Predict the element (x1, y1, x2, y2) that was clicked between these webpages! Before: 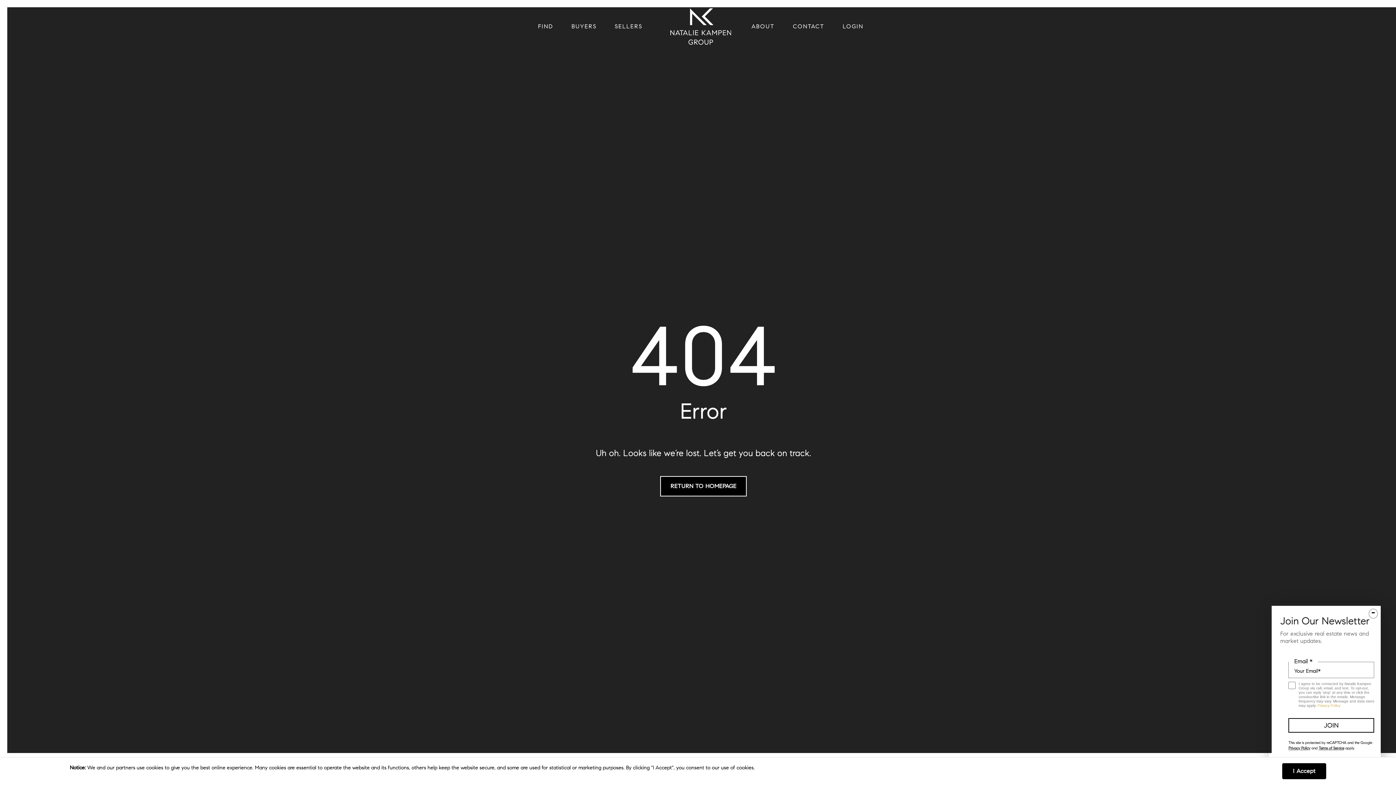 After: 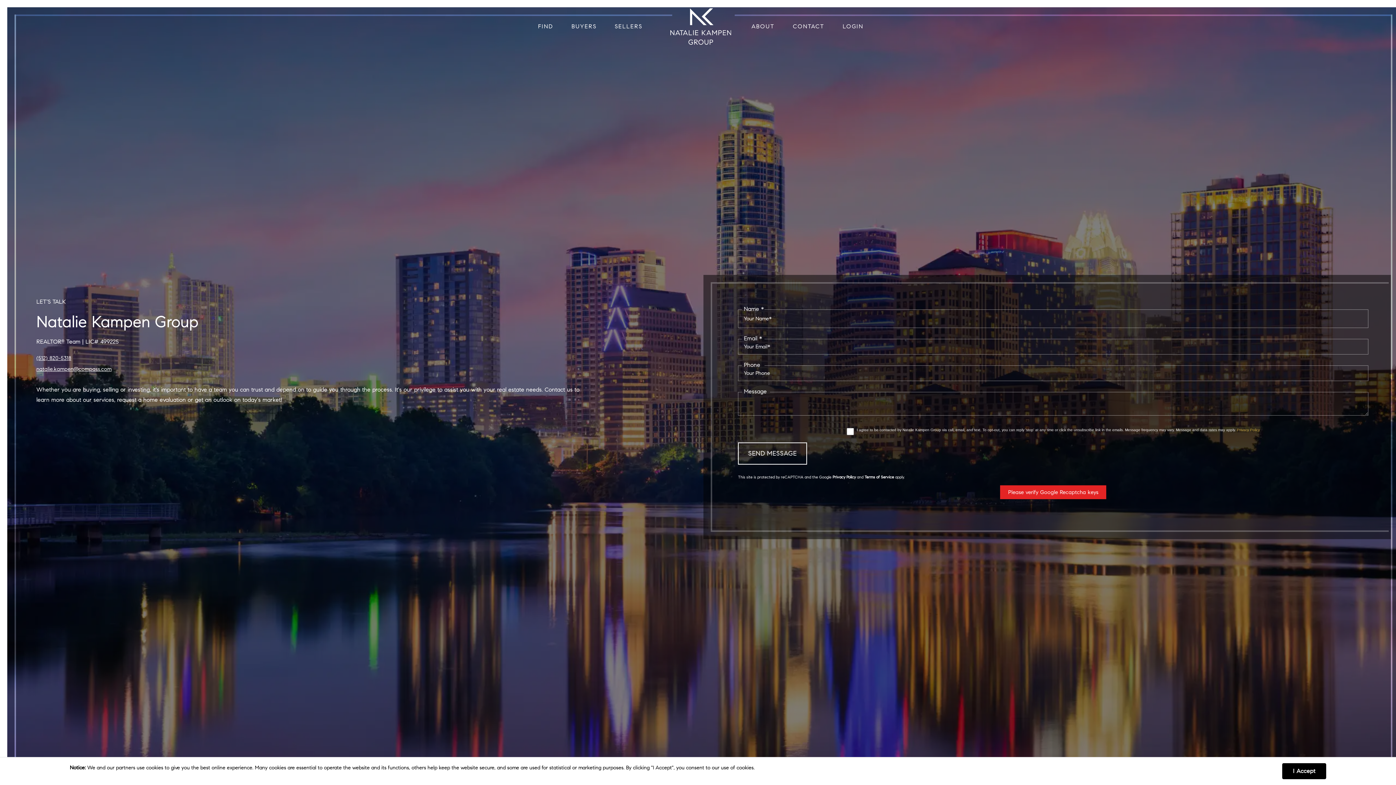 Action: label: CONTACT bbox: (793, 4, 824, 48)